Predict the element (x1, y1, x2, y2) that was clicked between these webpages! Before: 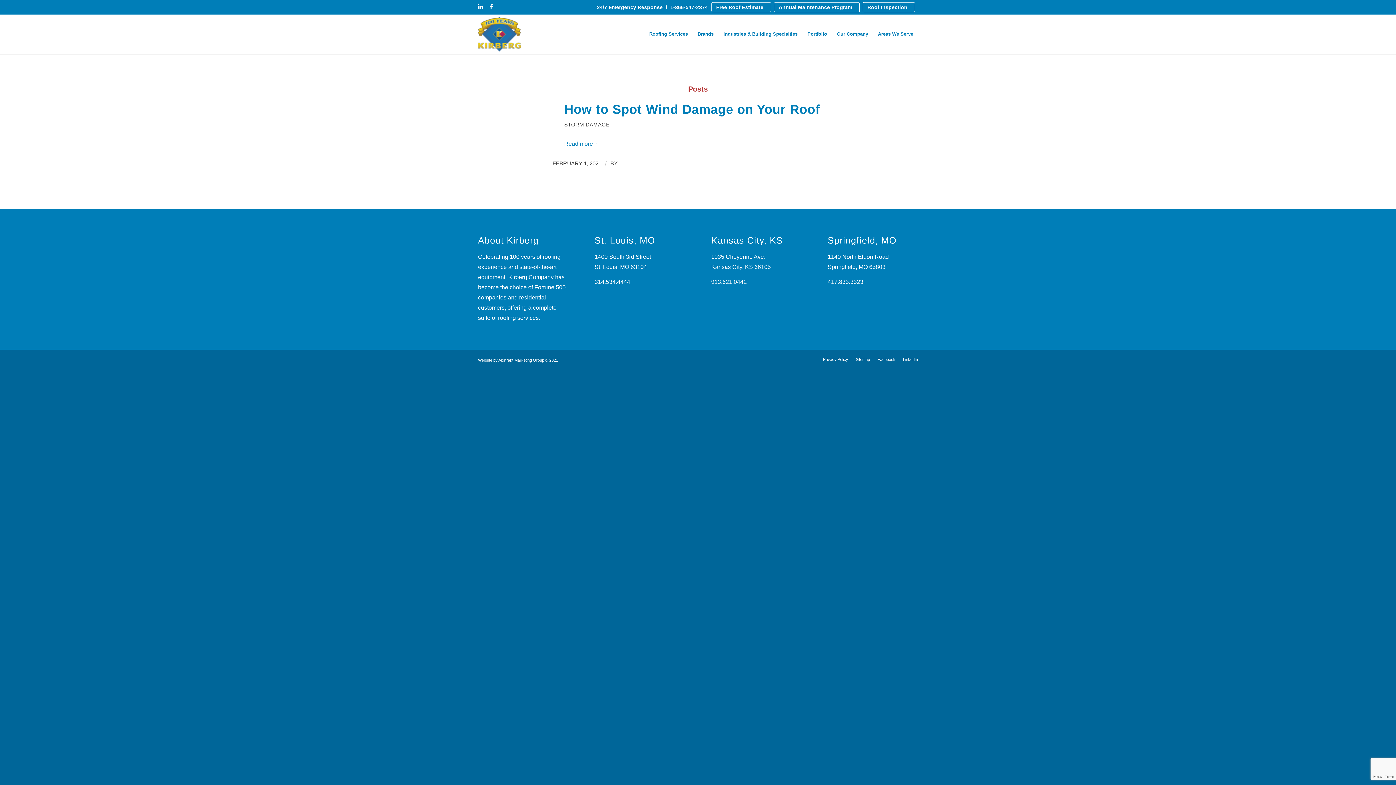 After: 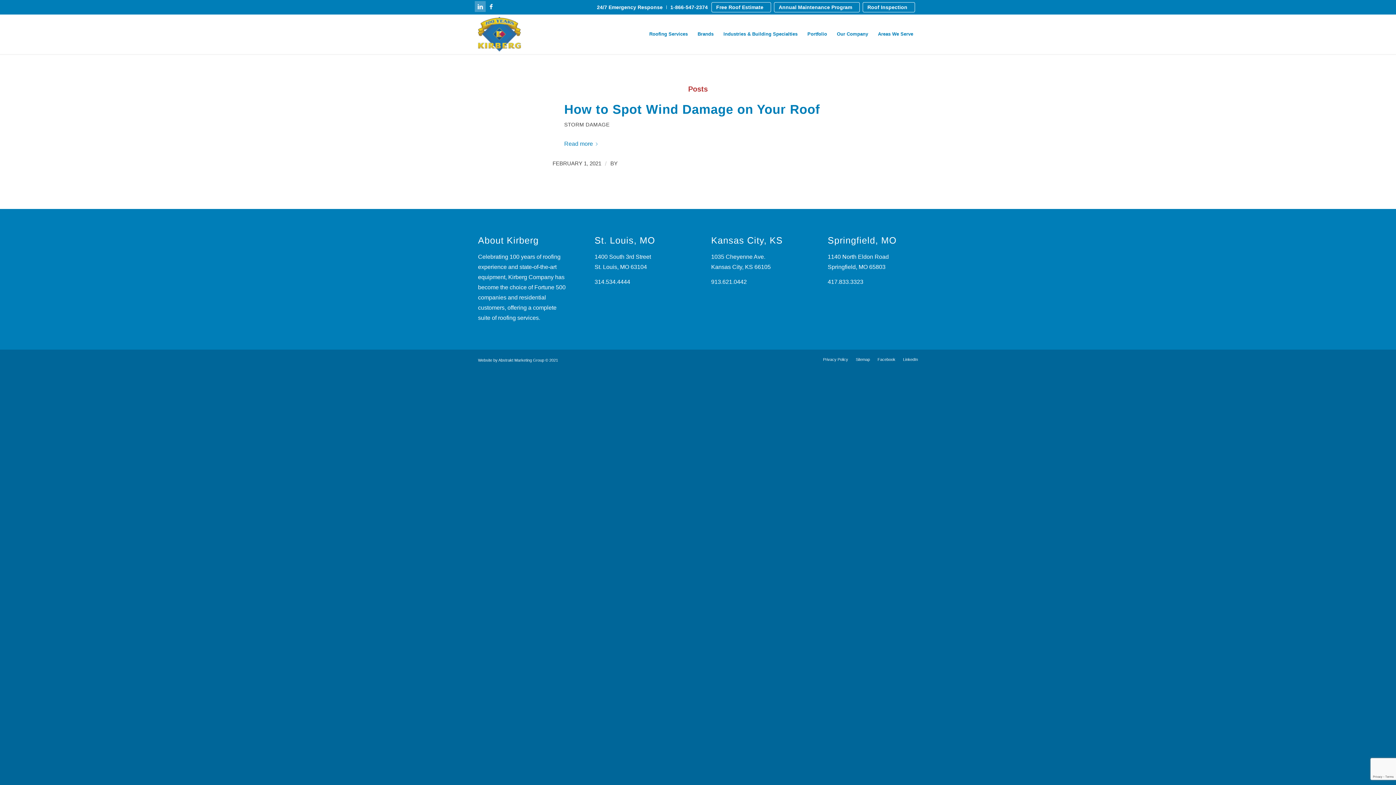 Action: label: Link to LinkedIn bbox: (474, 1, 485, 12)